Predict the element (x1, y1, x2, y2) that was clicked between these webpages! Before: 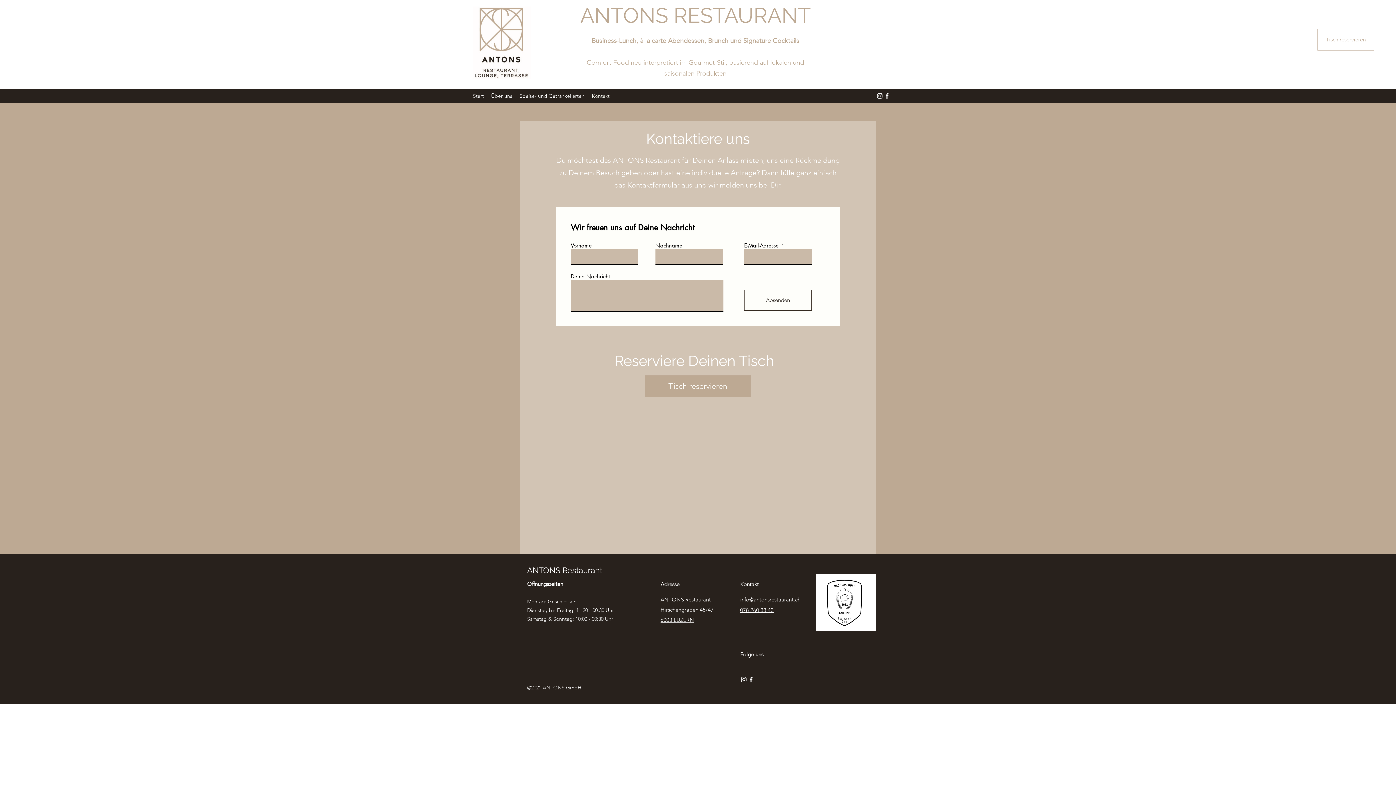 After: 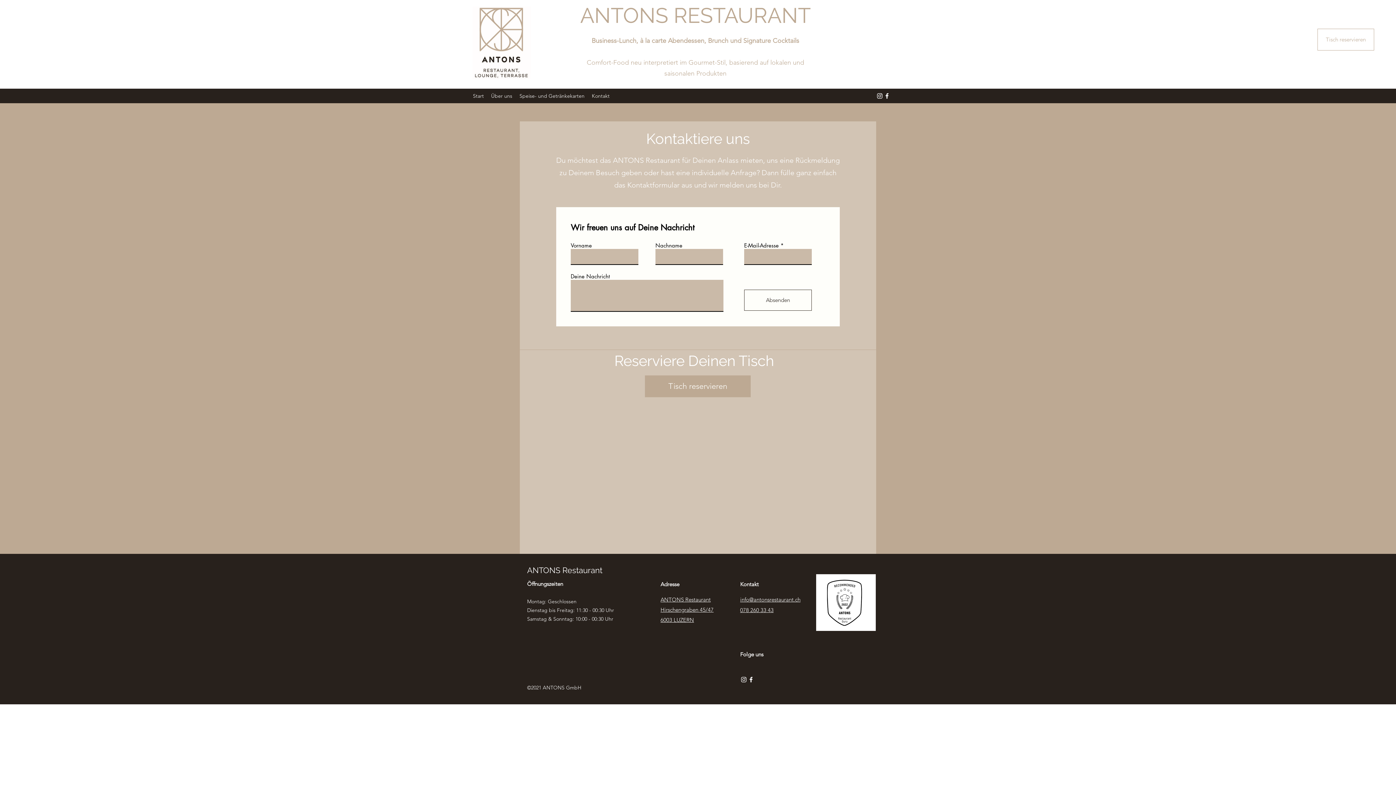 Action: label: Facebook bbox: (883, 92, 890, 99)